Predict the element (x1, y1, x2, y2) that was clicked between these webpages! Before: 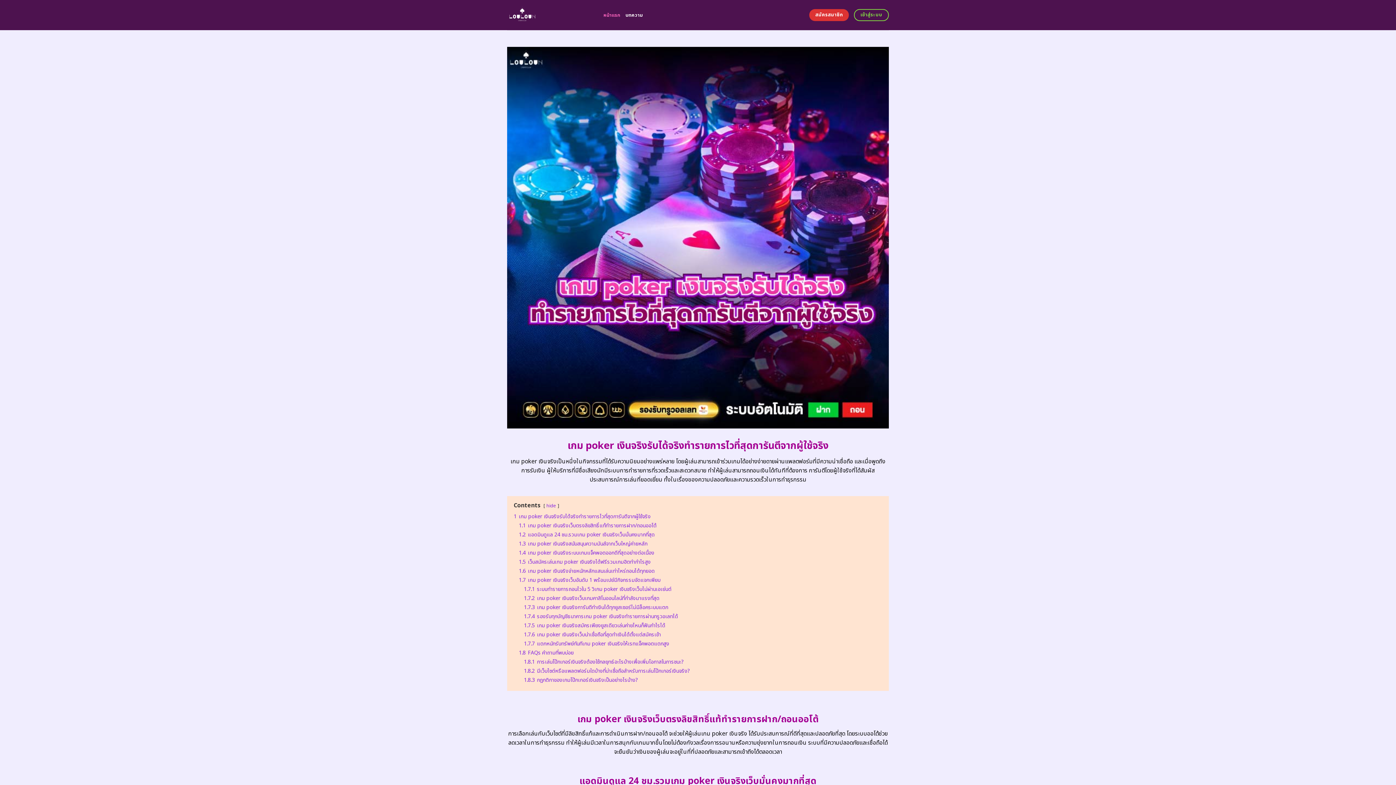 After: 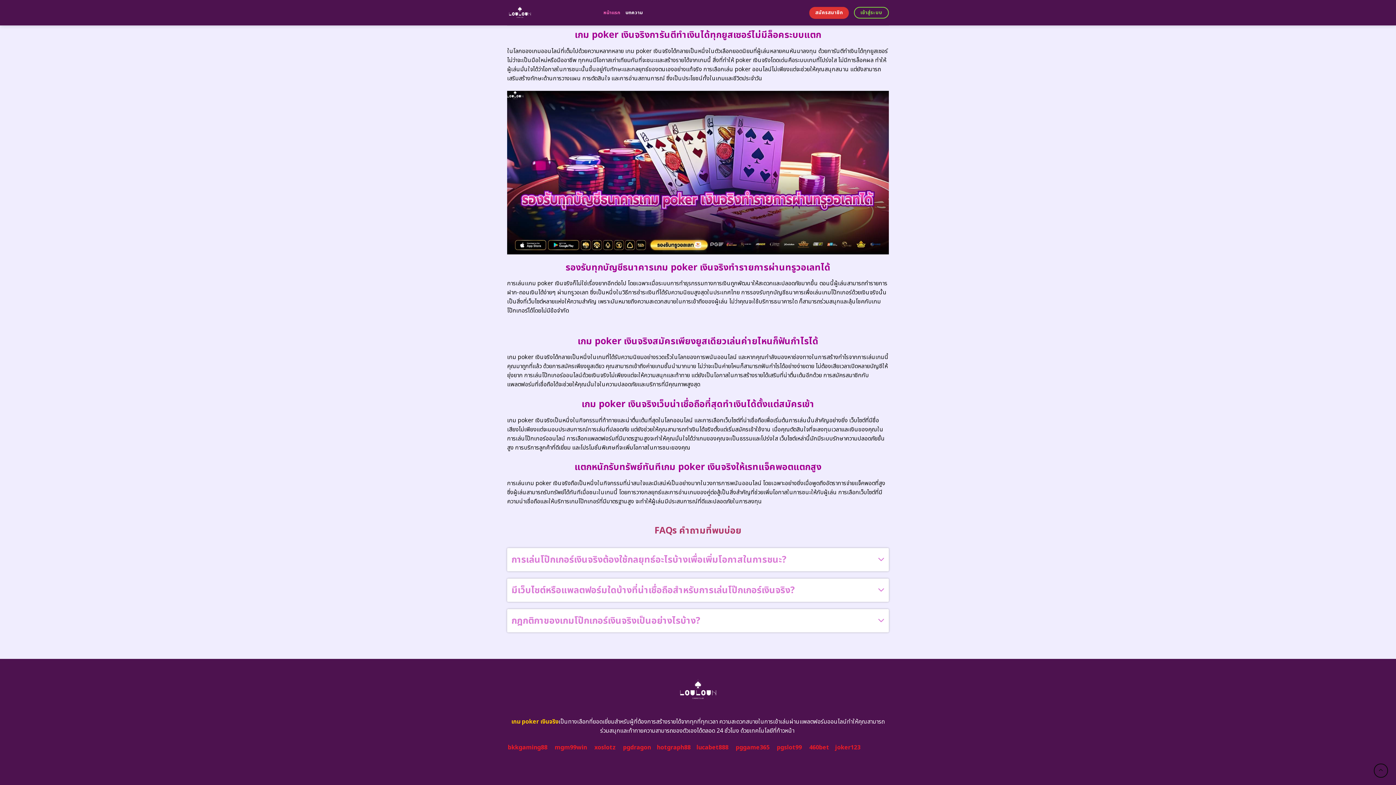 Action: label: 1.8.2 มีเว็บไซต์หรือแพลตฟอร์มใดบ้างที่น่าเชื่อถือสำหรับการเล่นโป๊กเกอร์เงินจริง? bbox: (524, 667, 690, 675)